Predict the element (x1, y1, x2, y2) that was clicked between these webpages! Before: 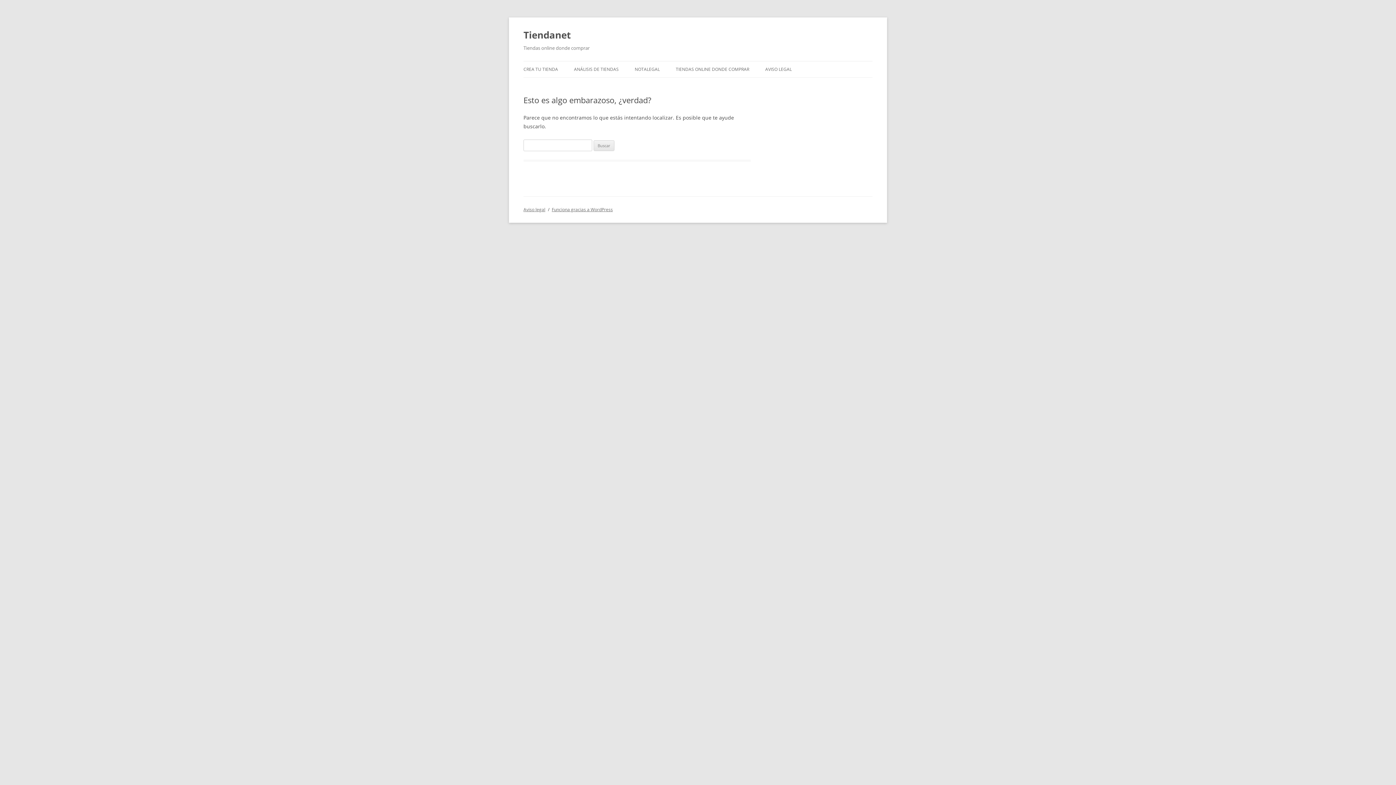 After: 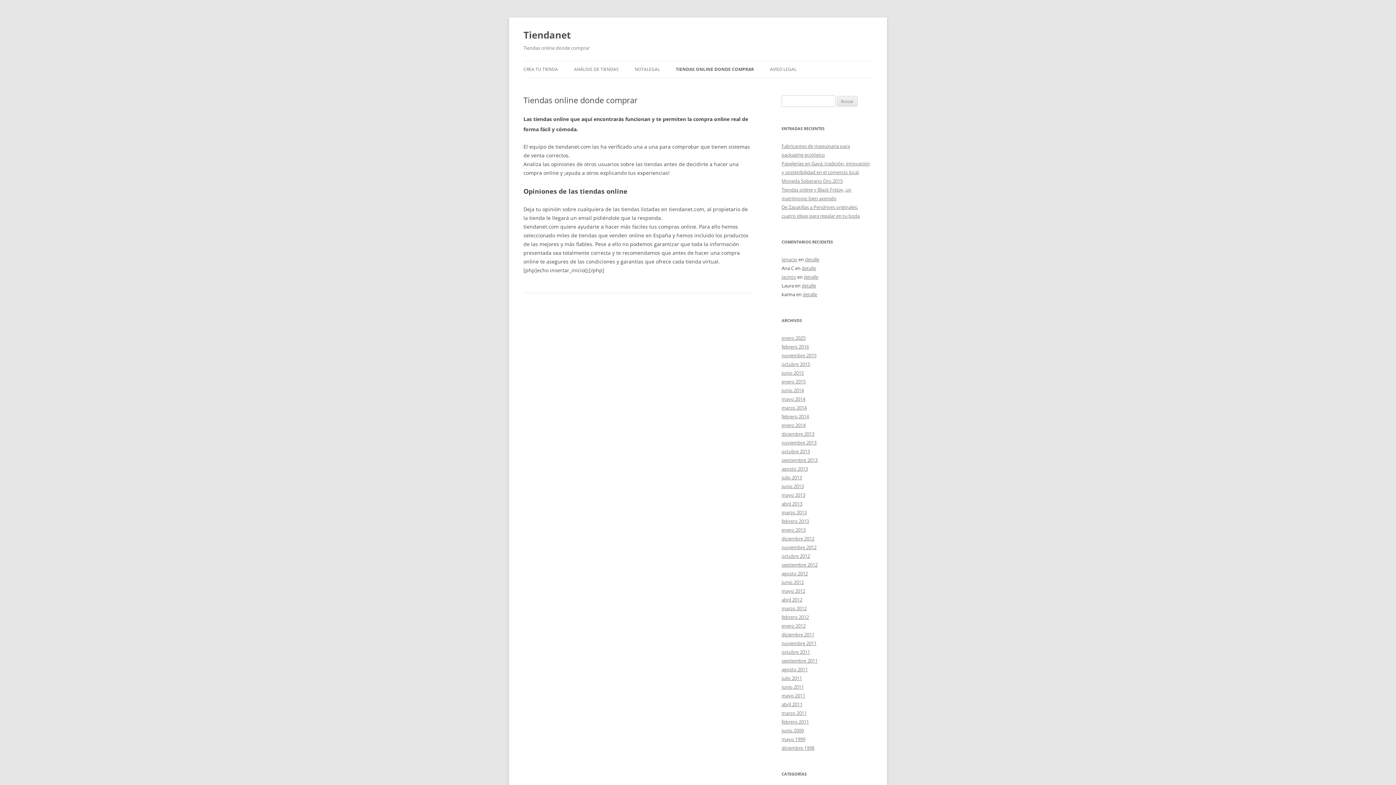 Action: bbox: (676, 61, 749, 77) label: TIENDAS ONLINE DONDE COMPRAR